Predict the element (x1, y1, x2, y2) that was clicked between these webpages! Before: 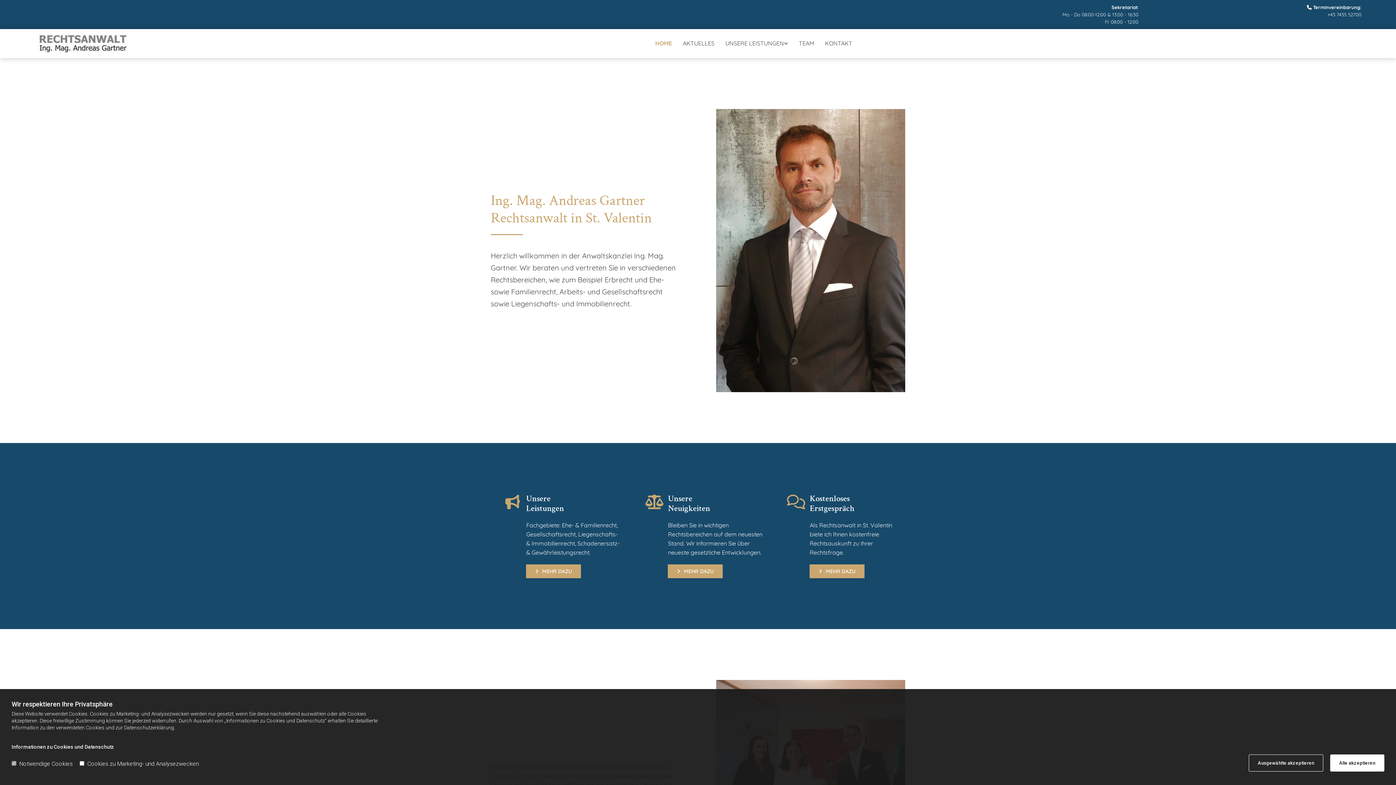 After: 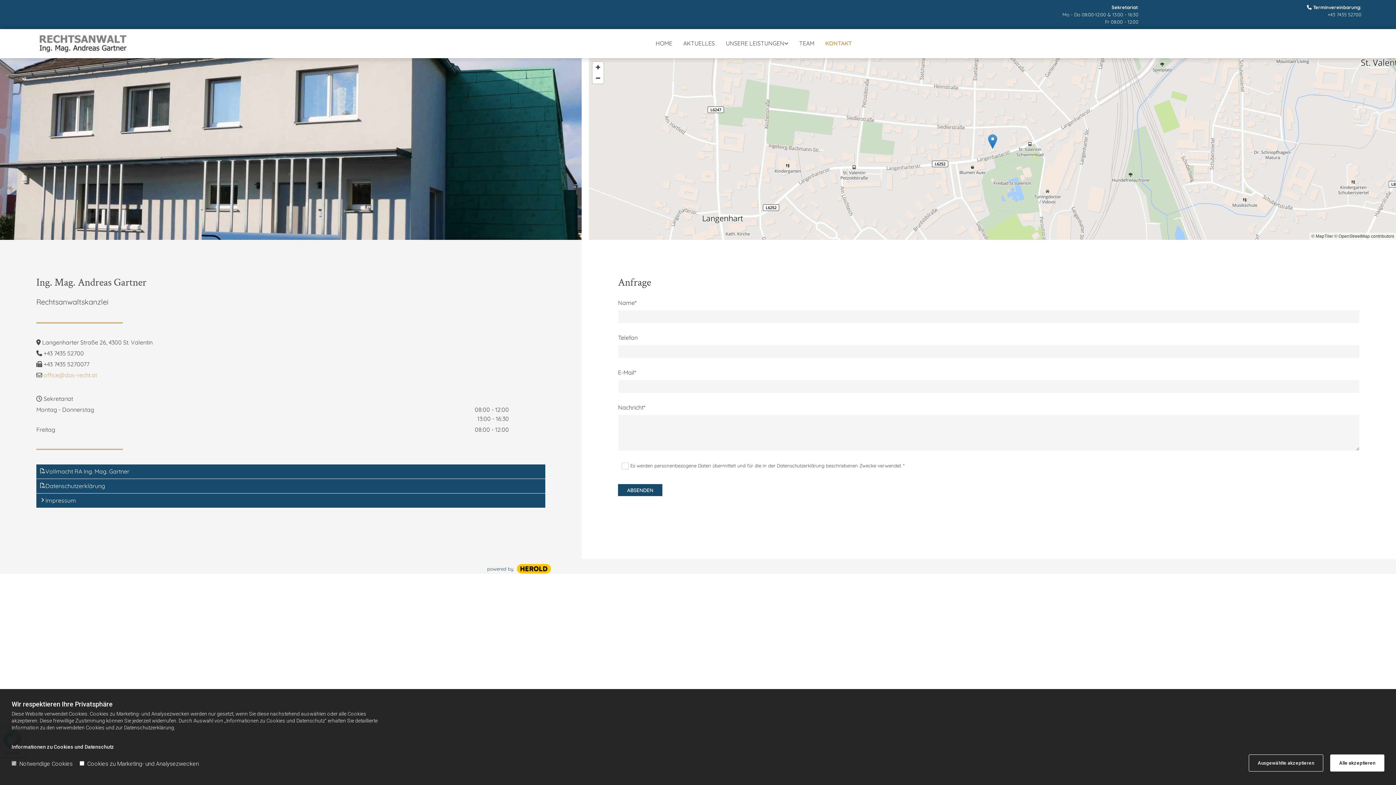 Action: bbox: (819, 34, 857, 52) label: KONTAKT